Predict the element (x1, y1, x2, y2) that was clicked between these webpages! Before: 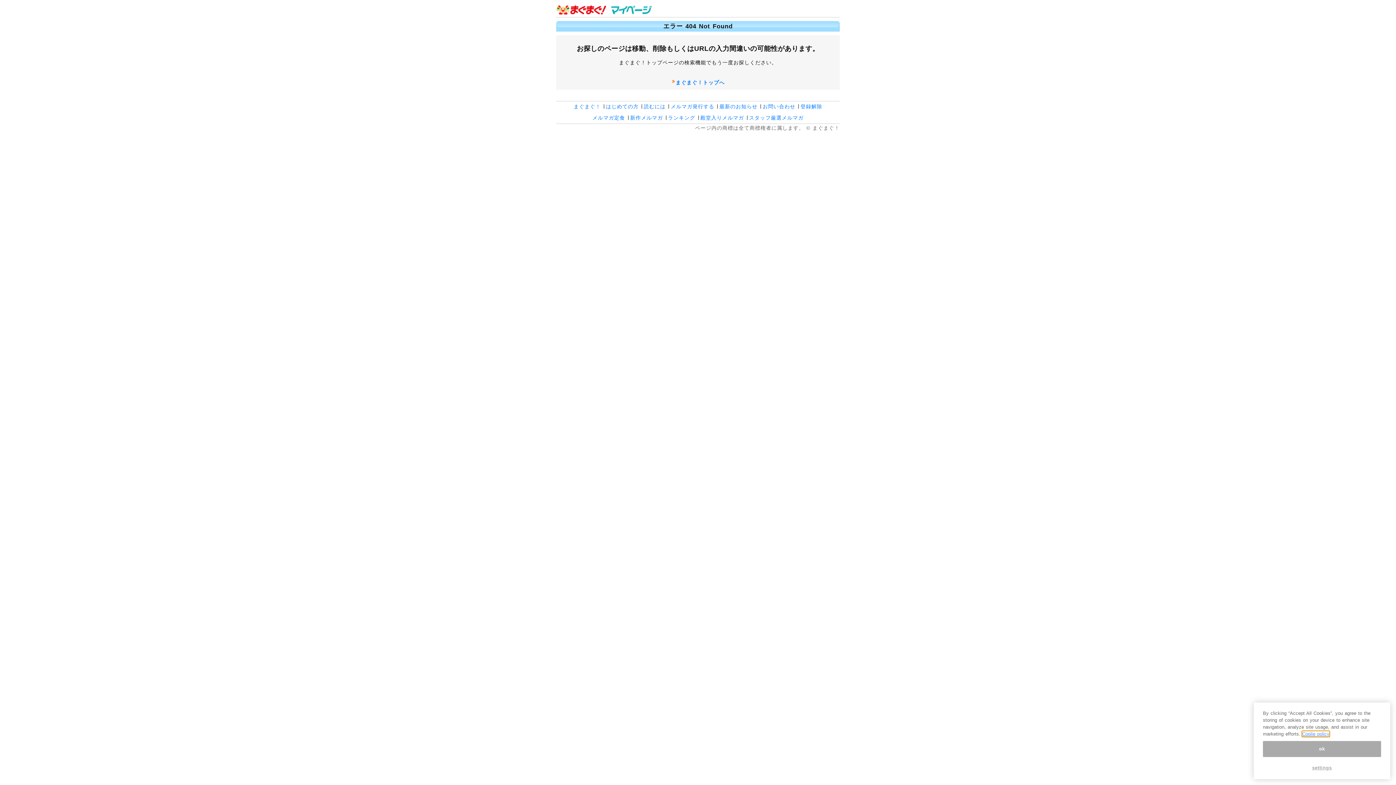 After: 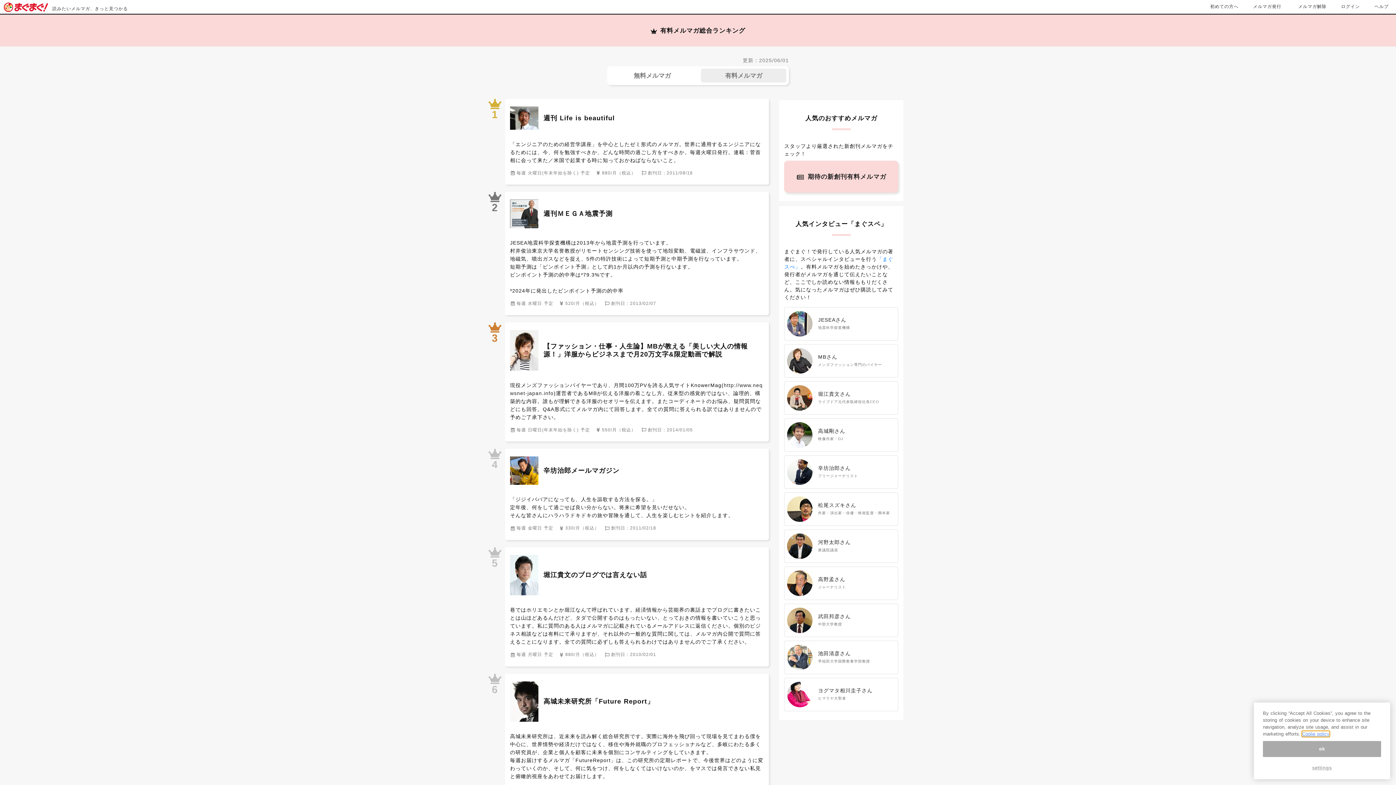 Action: bbox: (668, 114, 695, 120) label: ランキング